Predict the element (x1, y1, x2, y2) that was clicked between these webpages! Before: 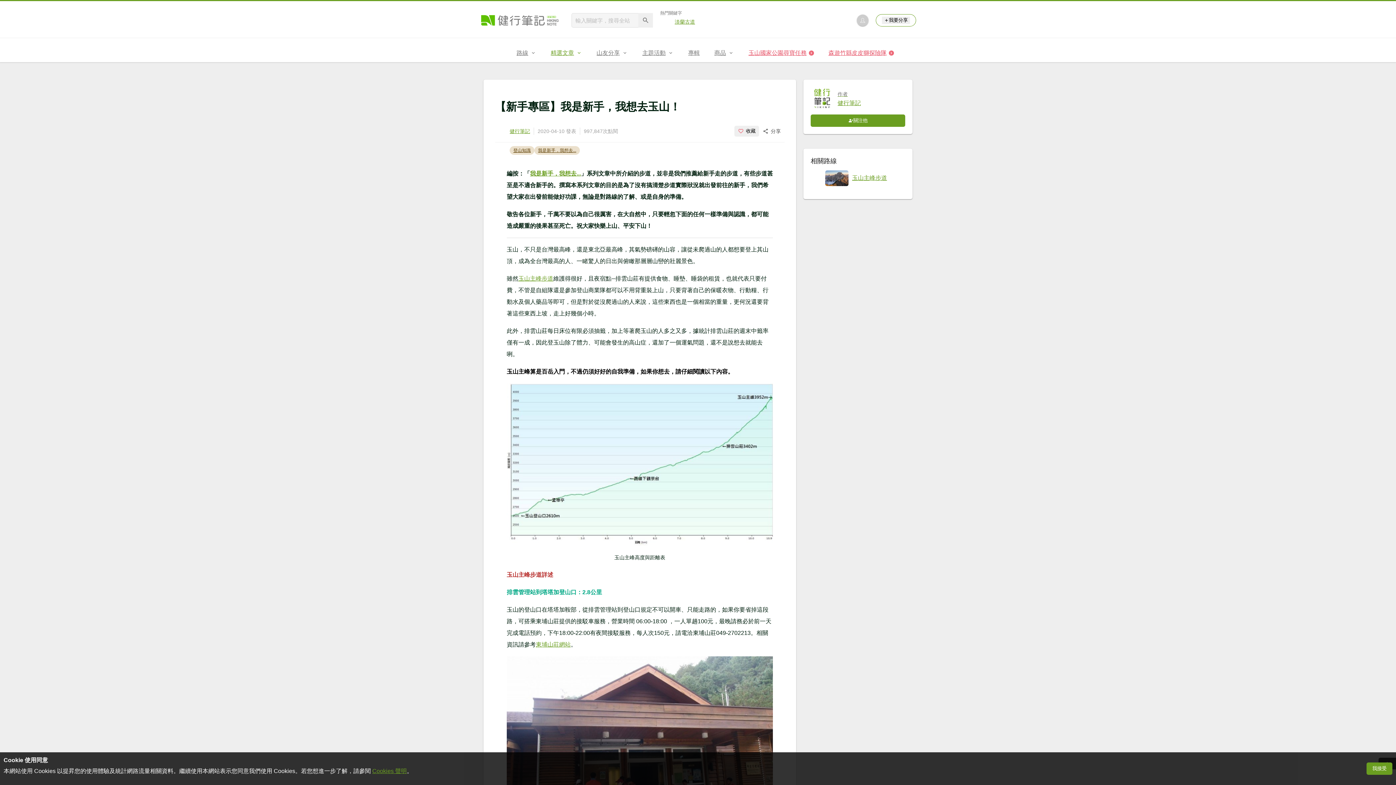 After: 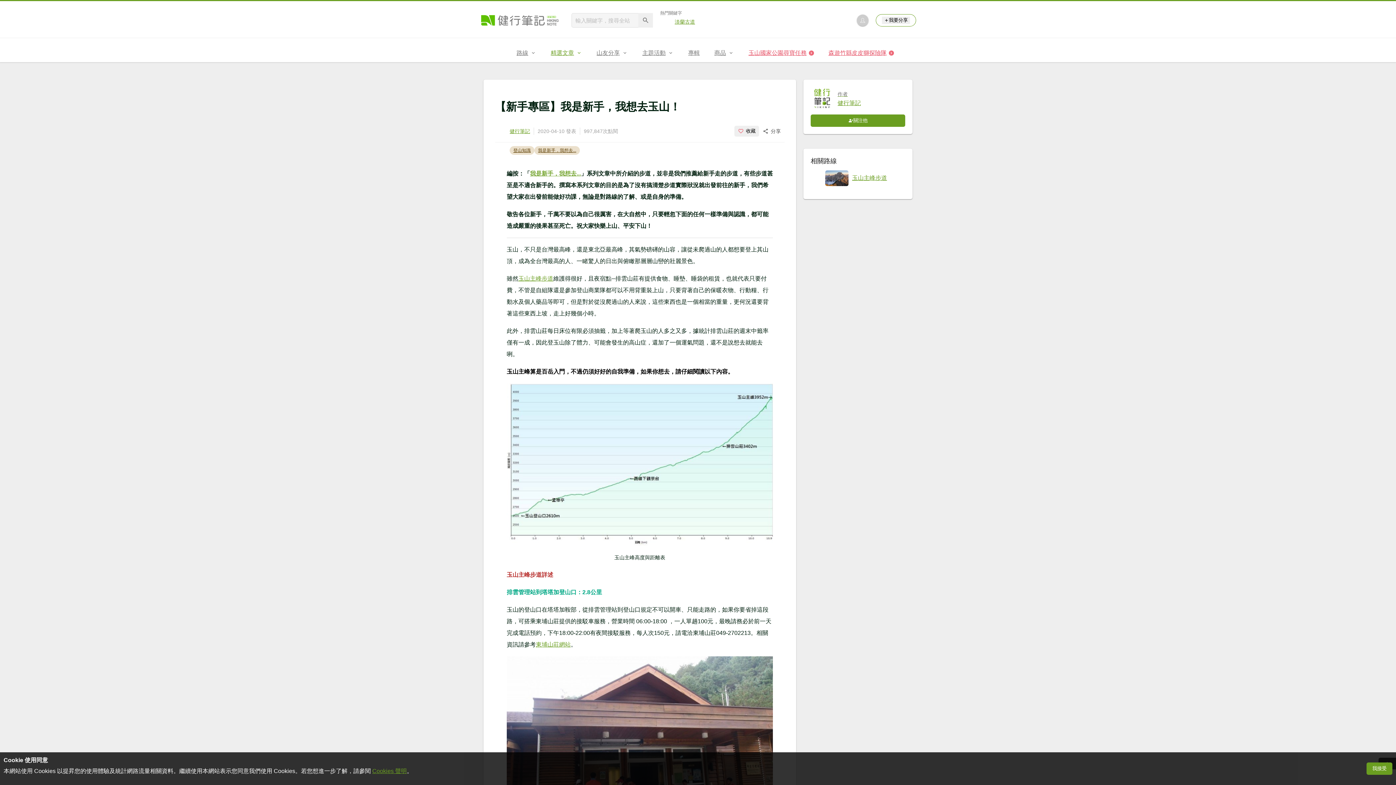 Action: bbox: (530, 170, 581, 176) label: 我是新手，我想去...